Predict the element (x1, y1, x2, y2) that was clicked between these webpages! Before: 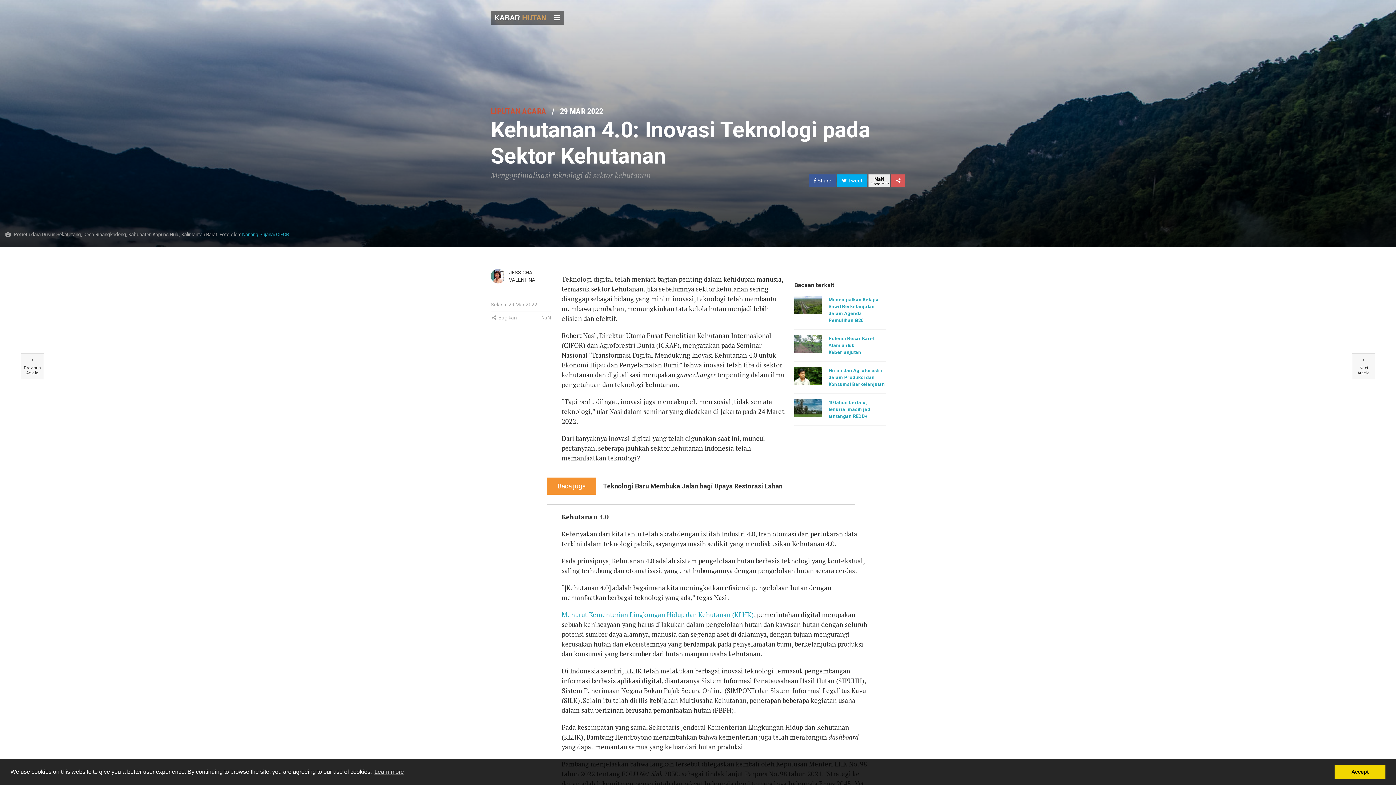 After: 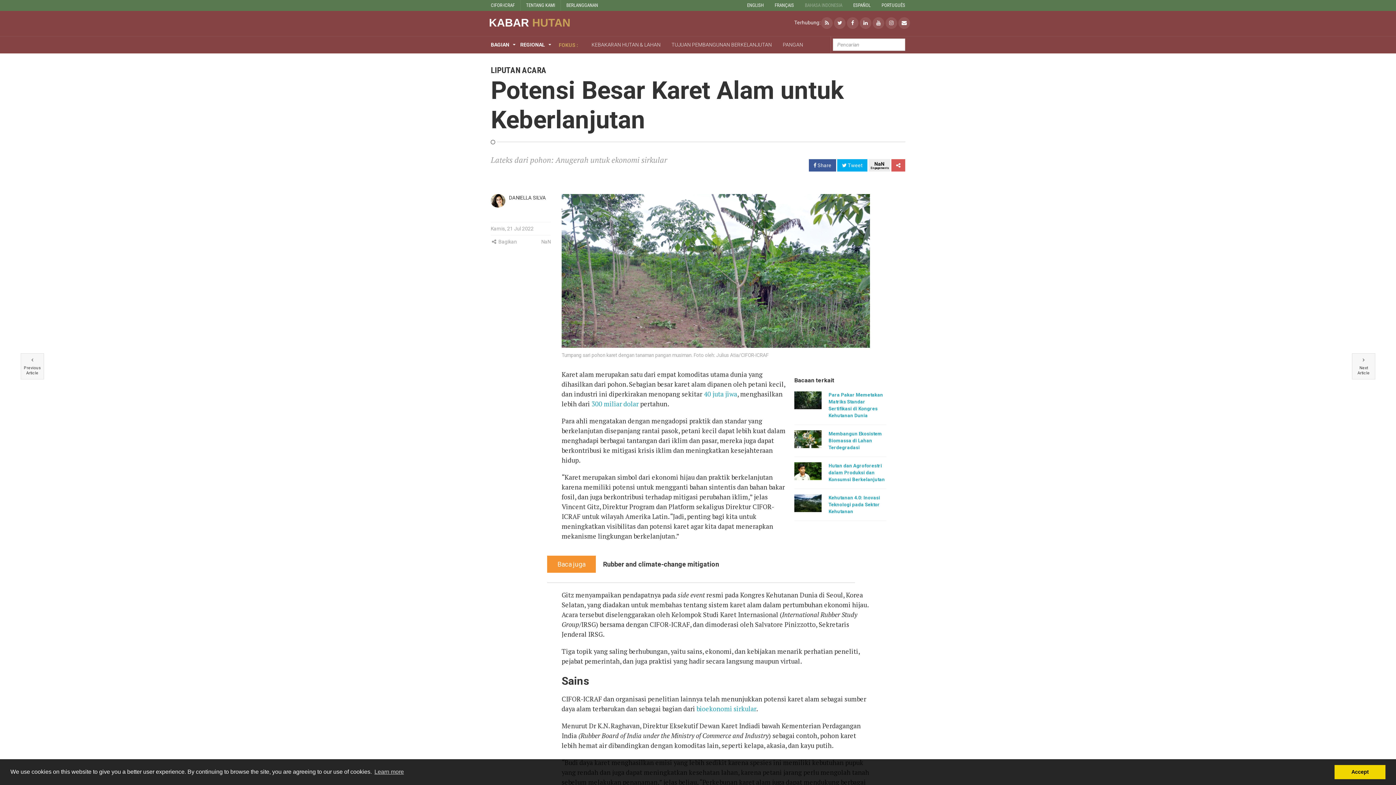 Action: bbox: (794, 335, 886, 356) label: Potensi Besar Karet Alam untuk Keberlanjutan